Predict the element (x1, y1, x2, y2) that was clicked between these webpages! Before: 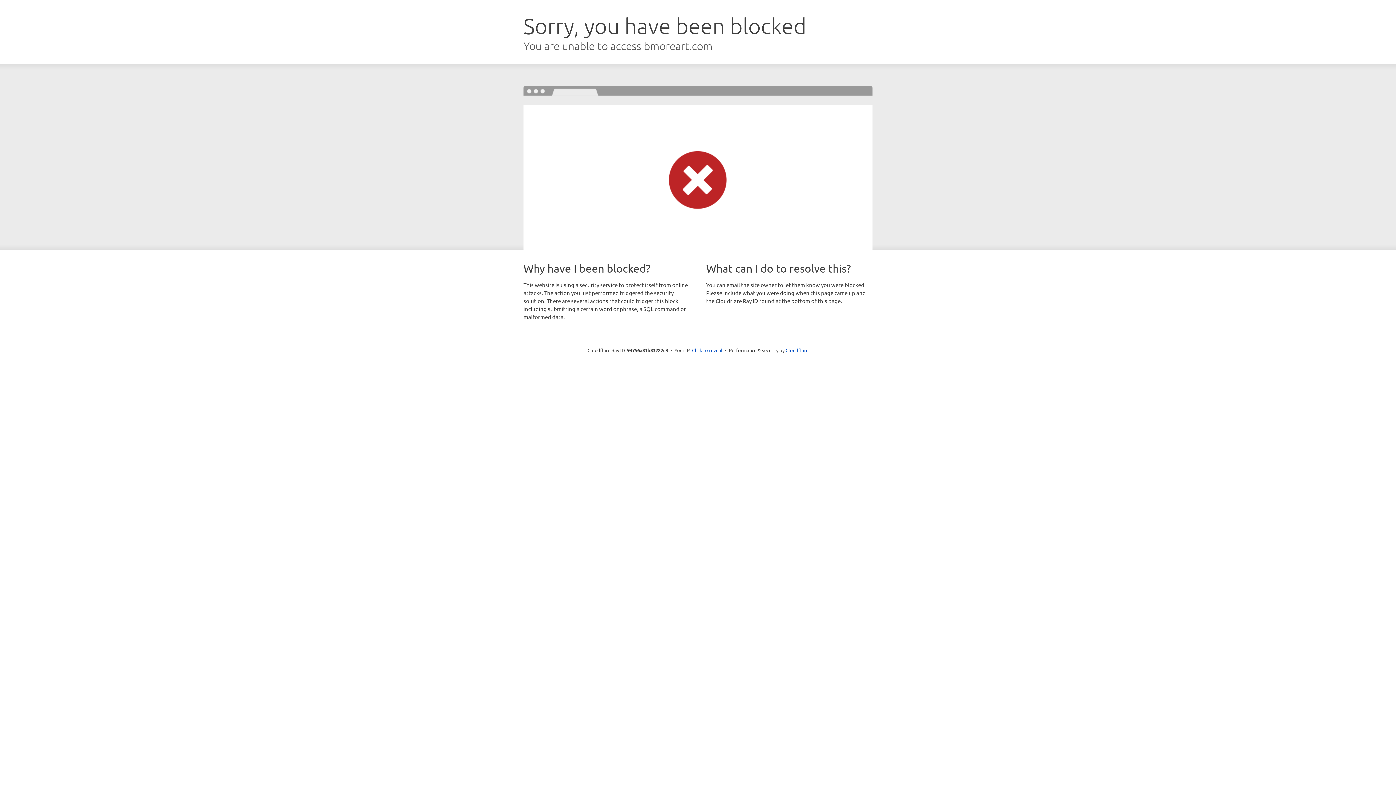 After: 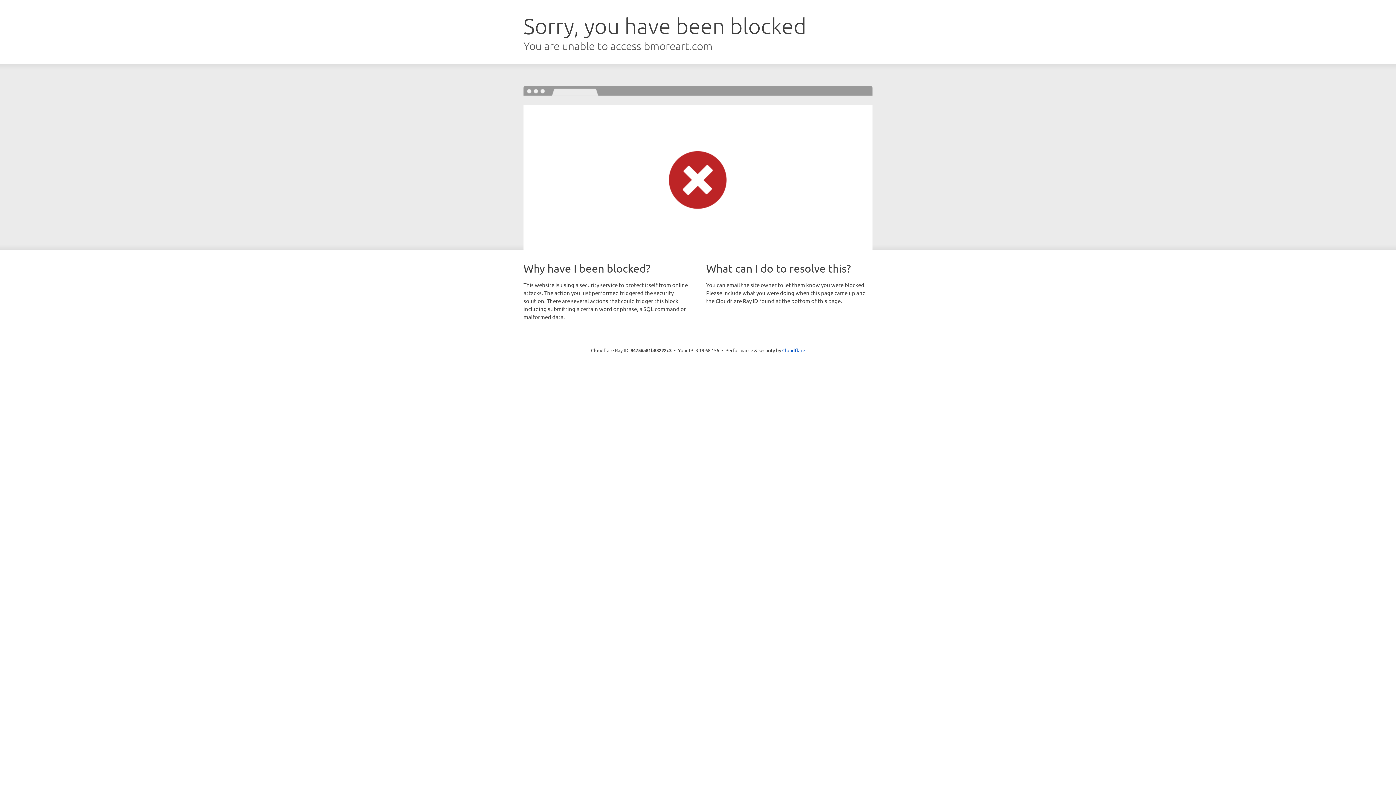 Action: bbox: (692, 346, 722, 353) label: Click to reveal